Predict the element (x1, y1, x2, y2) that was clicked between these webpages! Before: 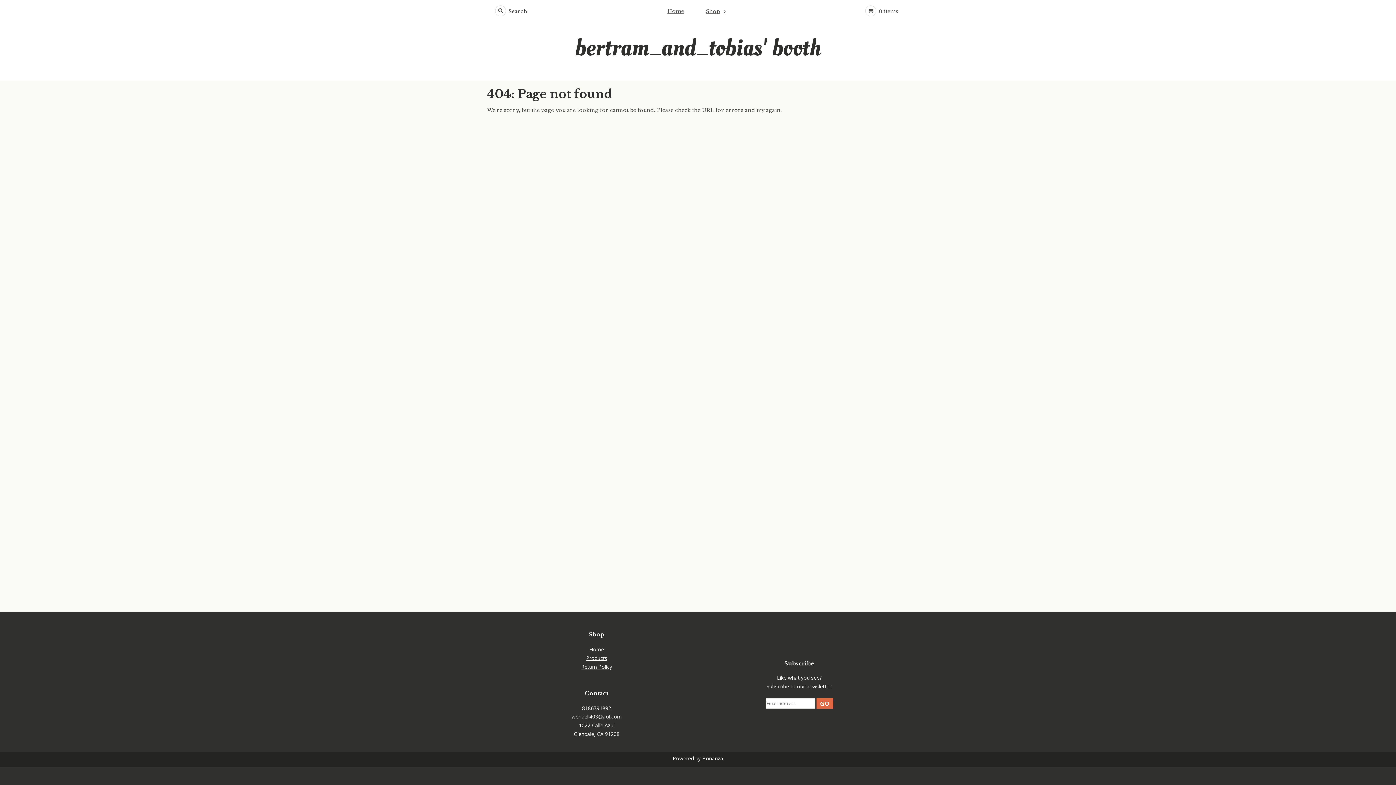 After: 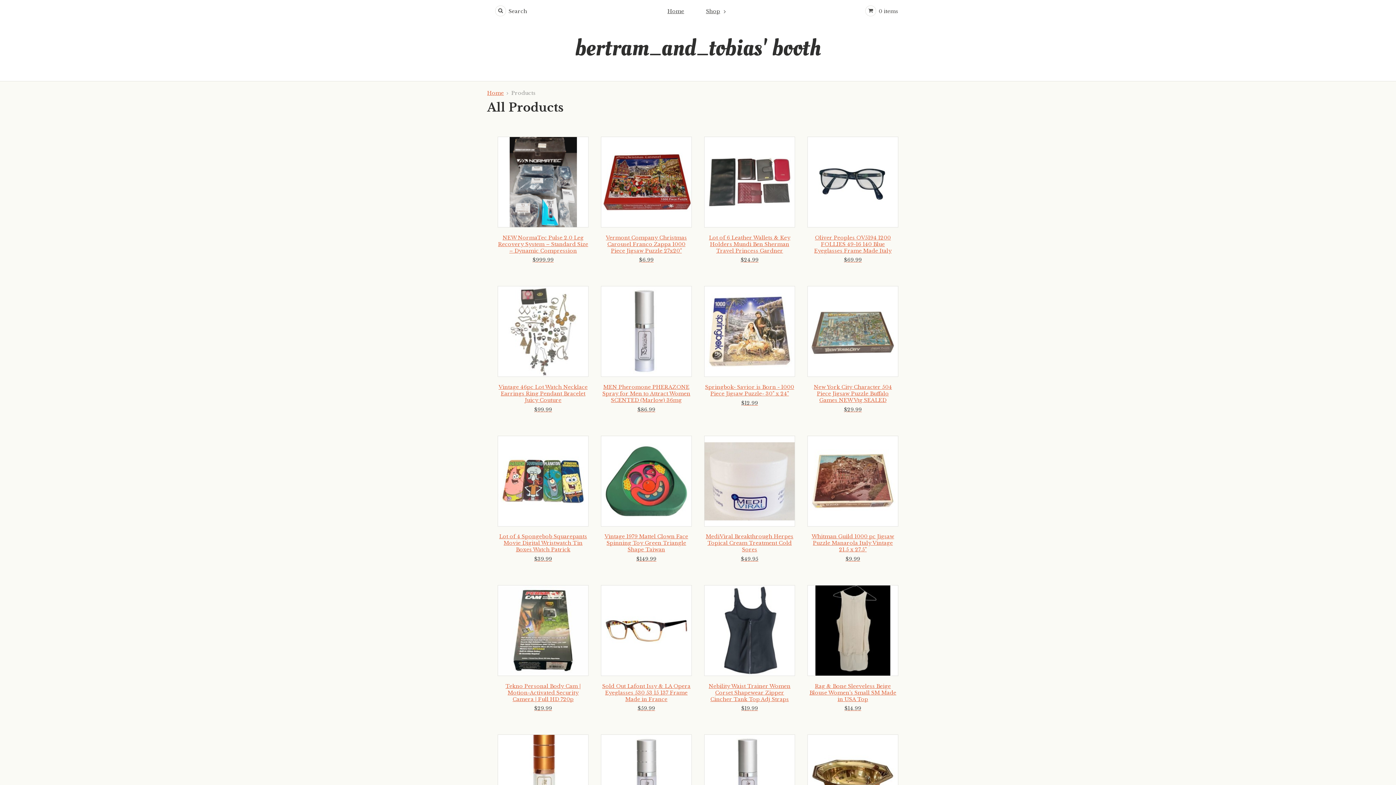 Action: bbox: (586, 654, 607, 661) label: Products